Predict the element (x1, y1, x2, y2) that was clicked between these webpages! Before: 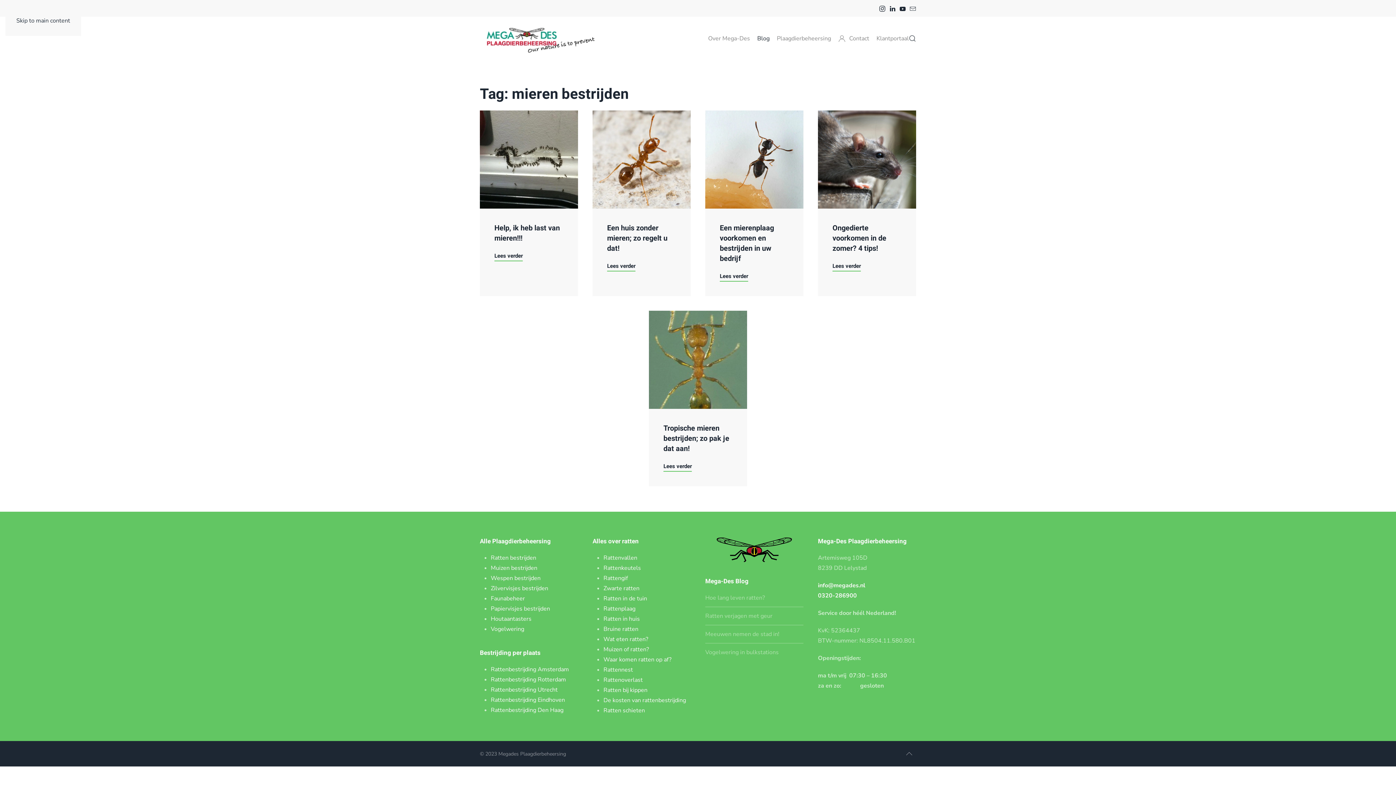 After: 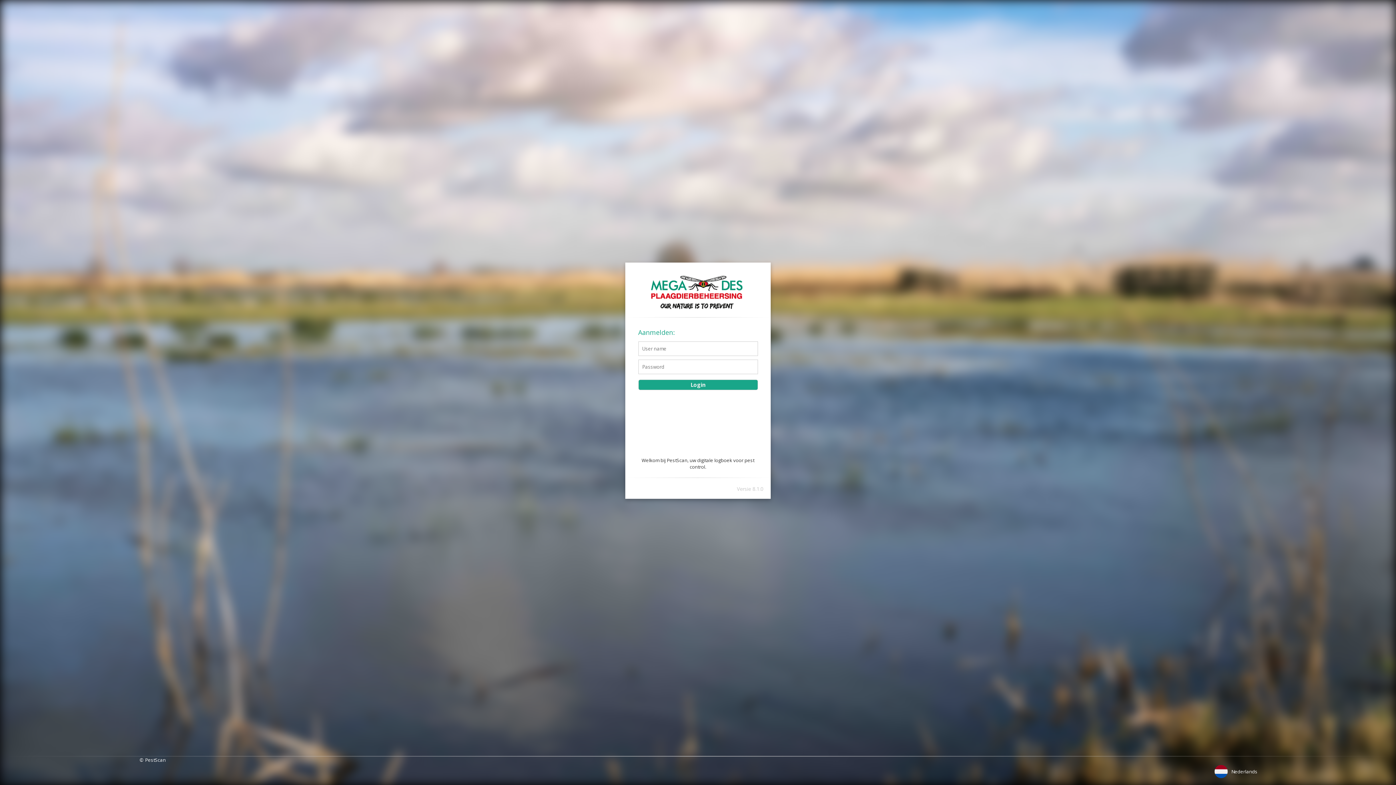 Action: bbox: (876, 33, 909, 43) label: Klantportaal